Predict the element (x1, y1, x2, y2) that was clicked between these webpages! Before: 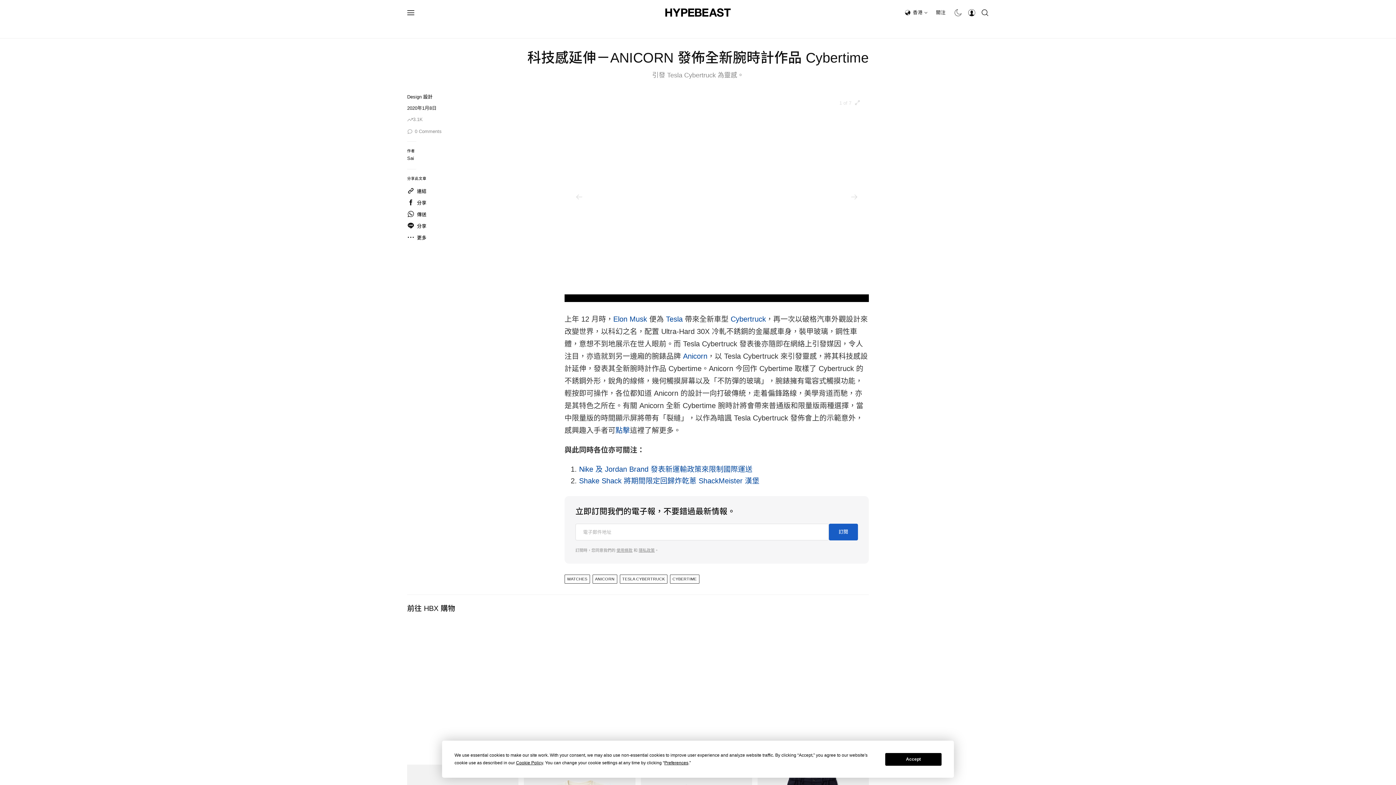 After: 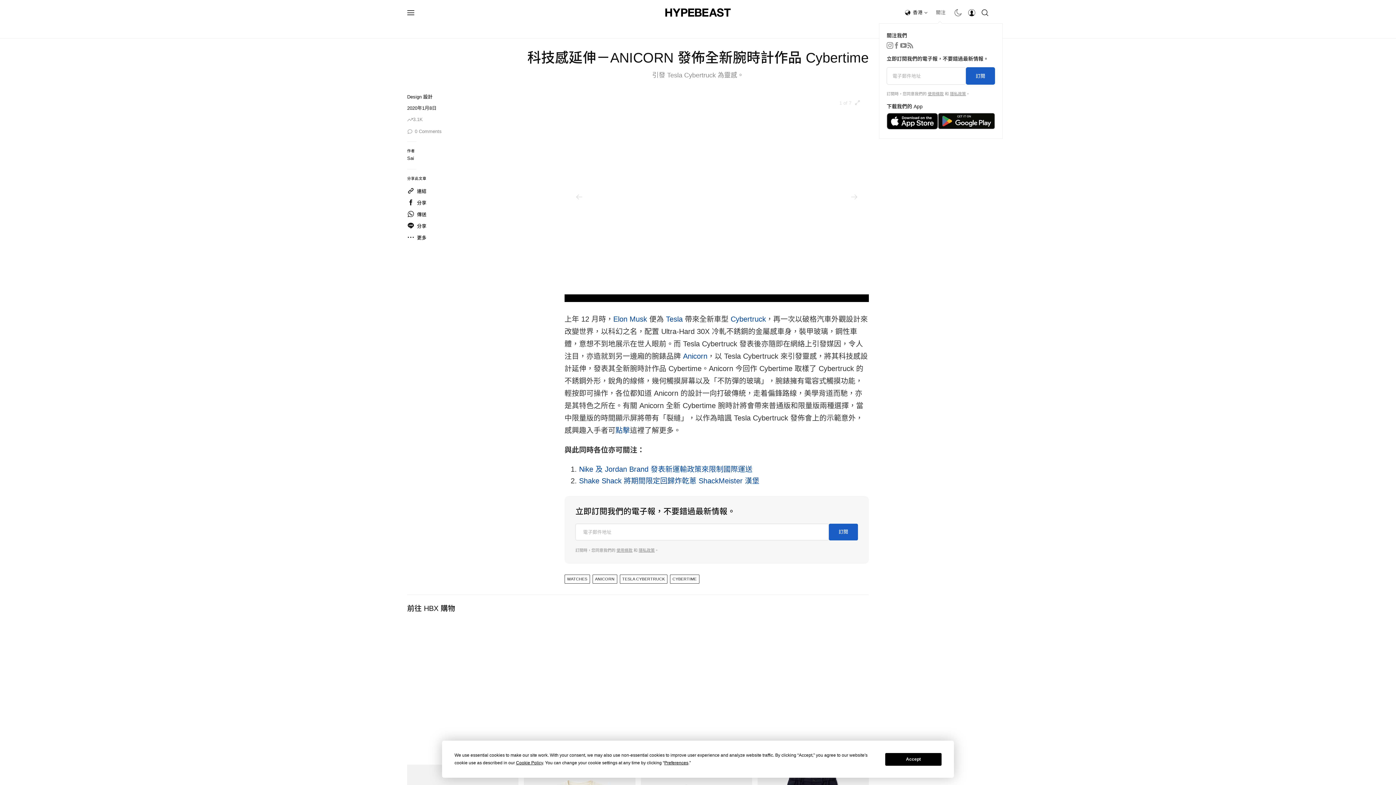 Action: label: 關注 bbox: (930, 4, 951, 20)